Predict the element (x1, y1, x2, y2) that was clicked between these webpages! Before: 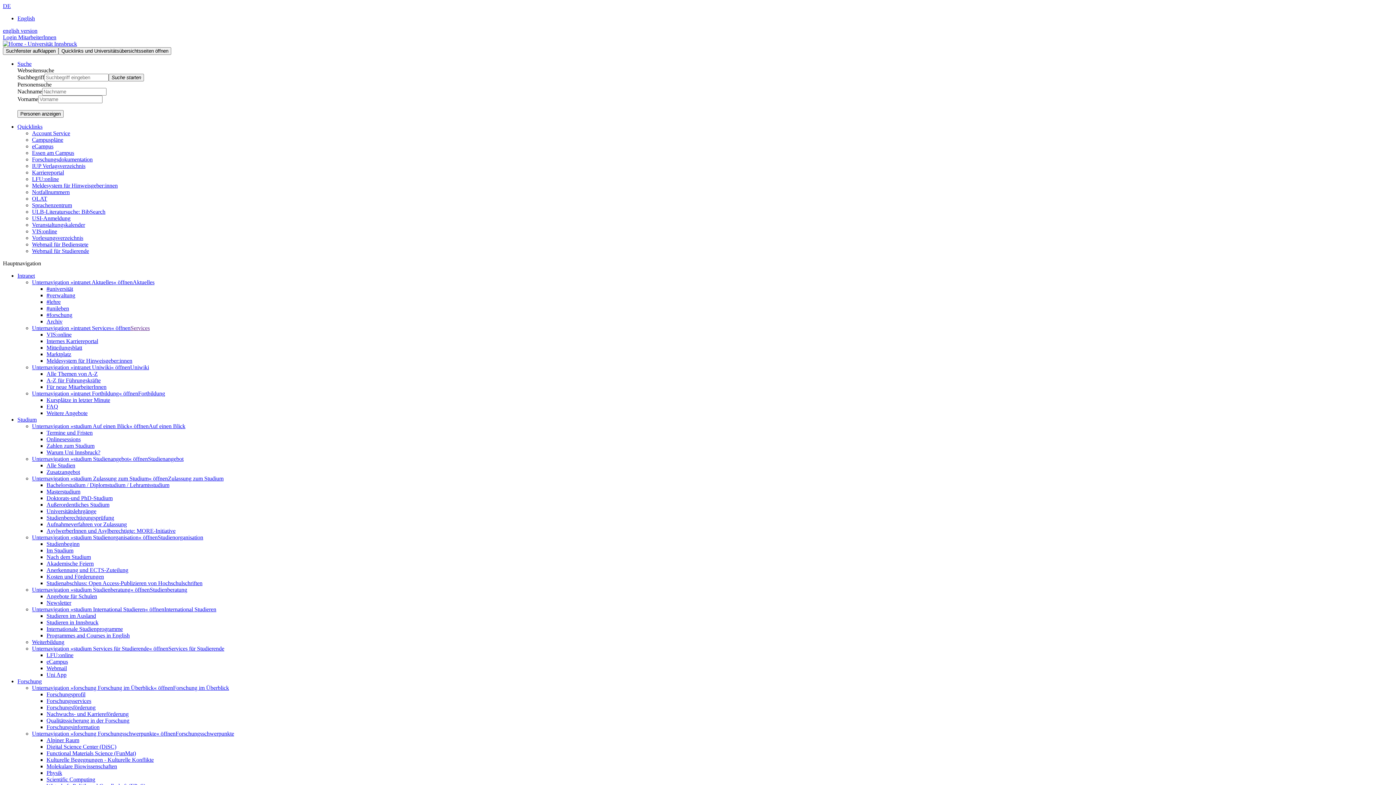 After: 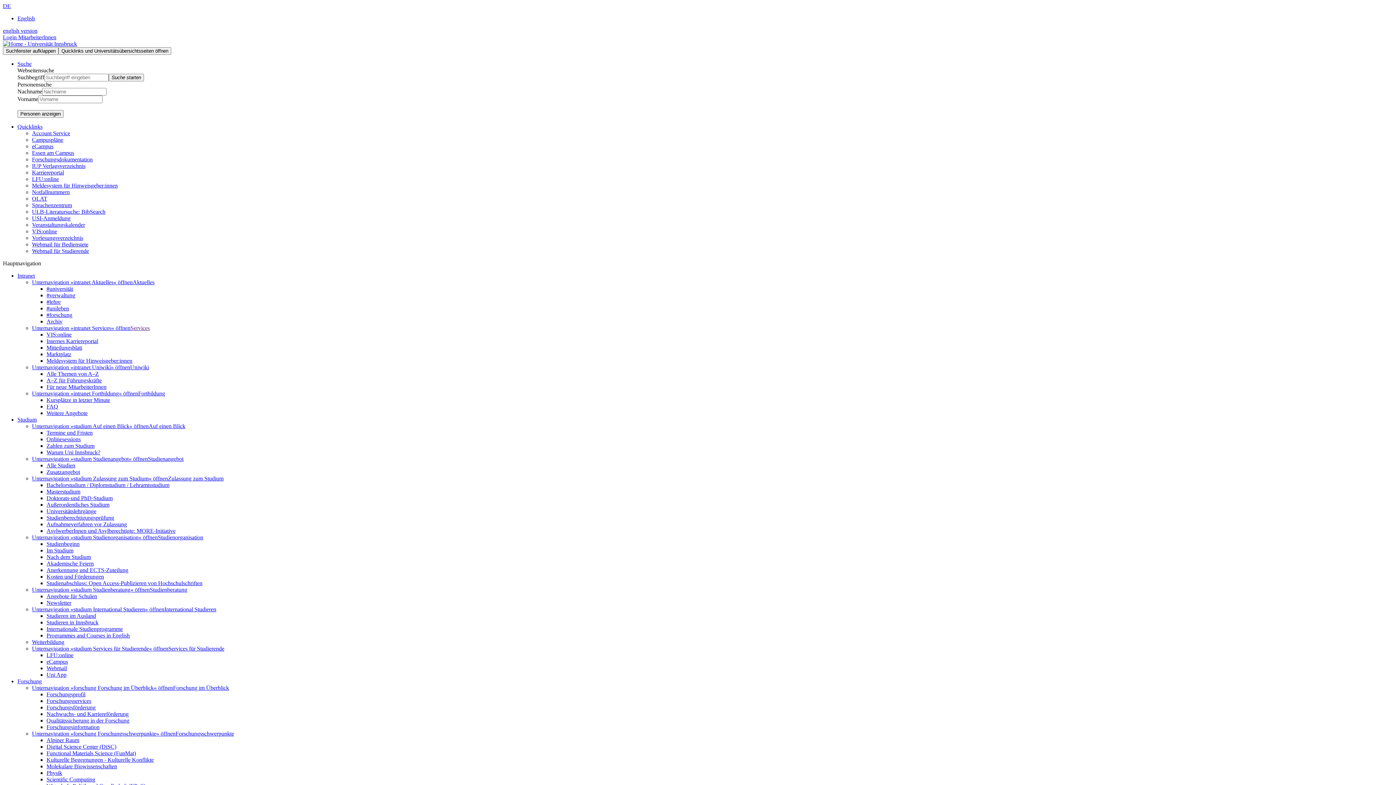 Action: bbox: (46, 573, 104, 580) label: Kosten und Förderungen